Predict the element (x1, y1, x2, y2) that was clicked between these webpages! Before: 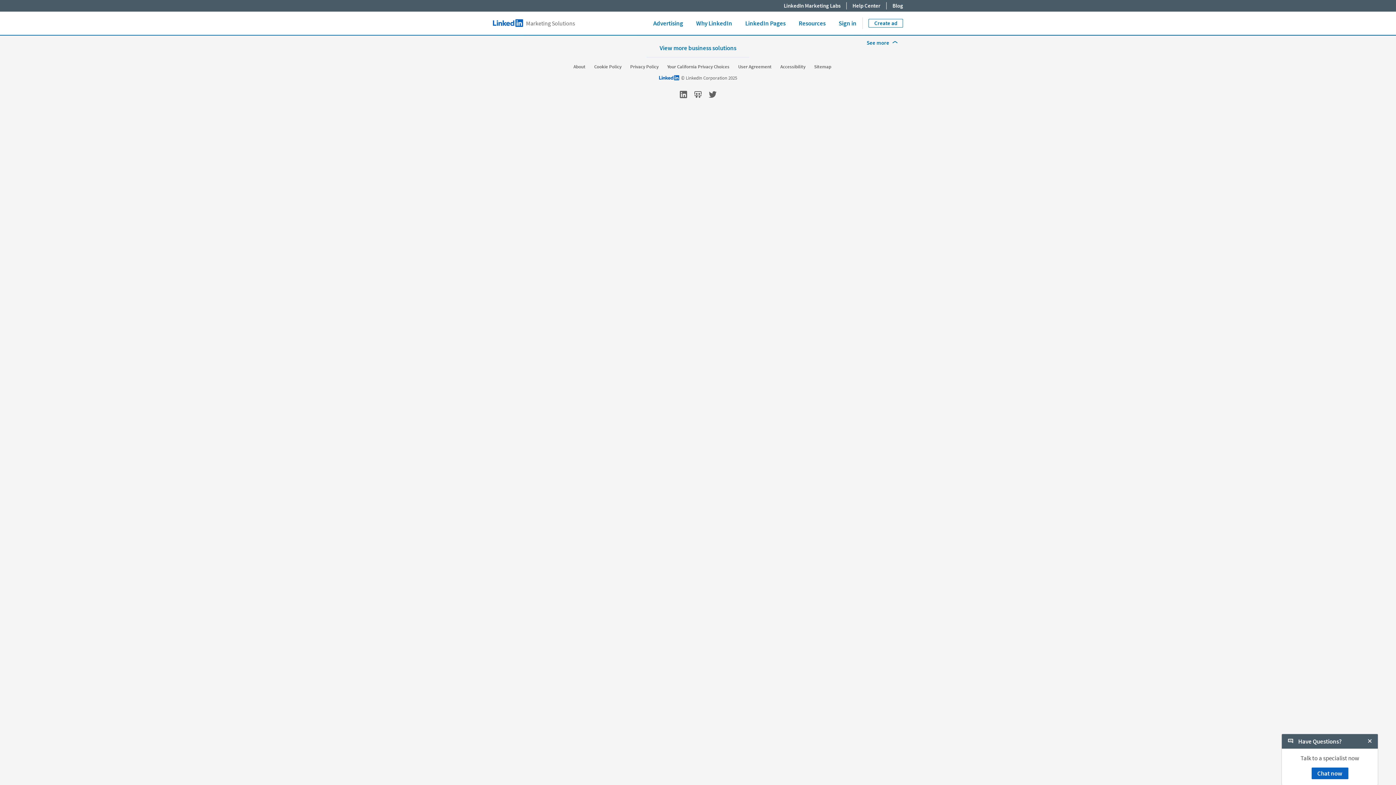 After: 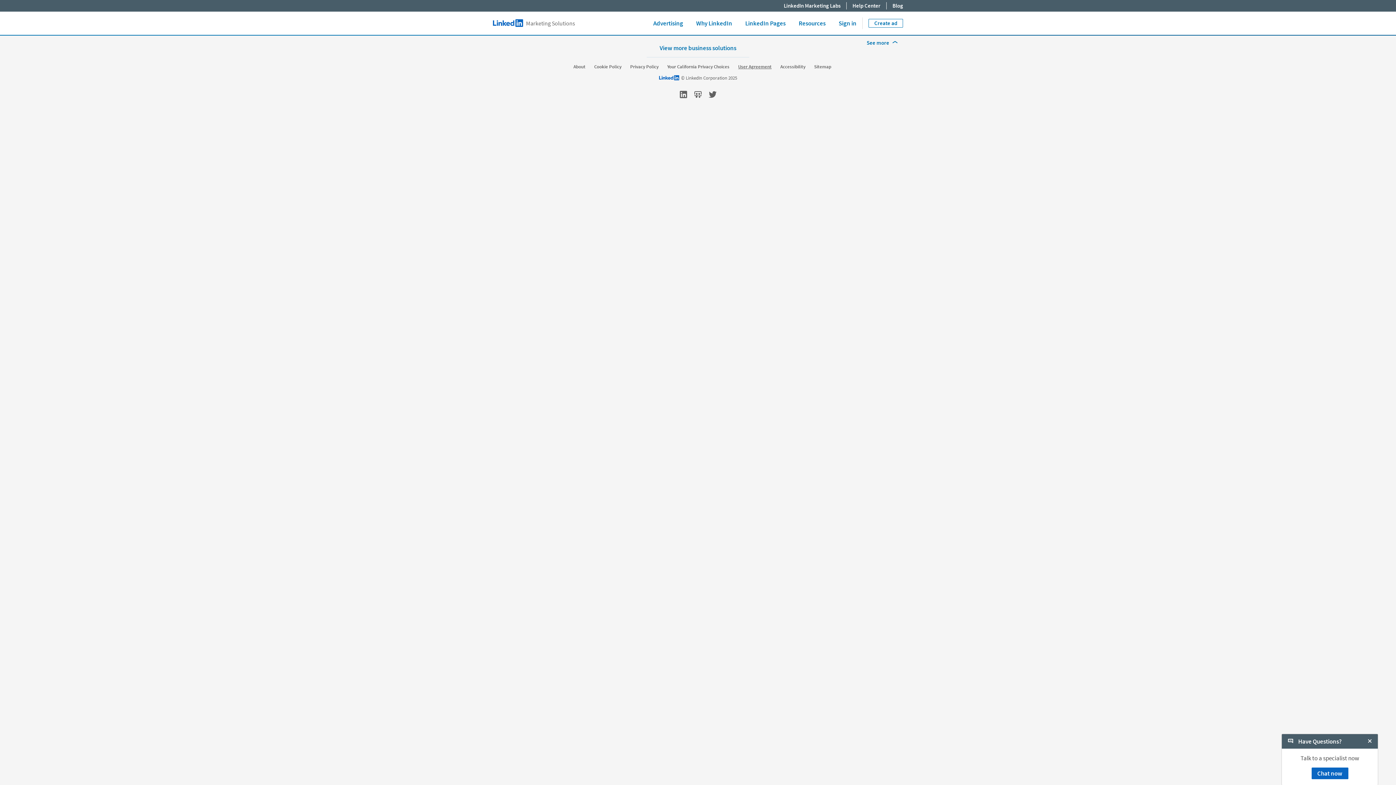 Action: bbox: (738, 64, 771, 69) label: User Agreement